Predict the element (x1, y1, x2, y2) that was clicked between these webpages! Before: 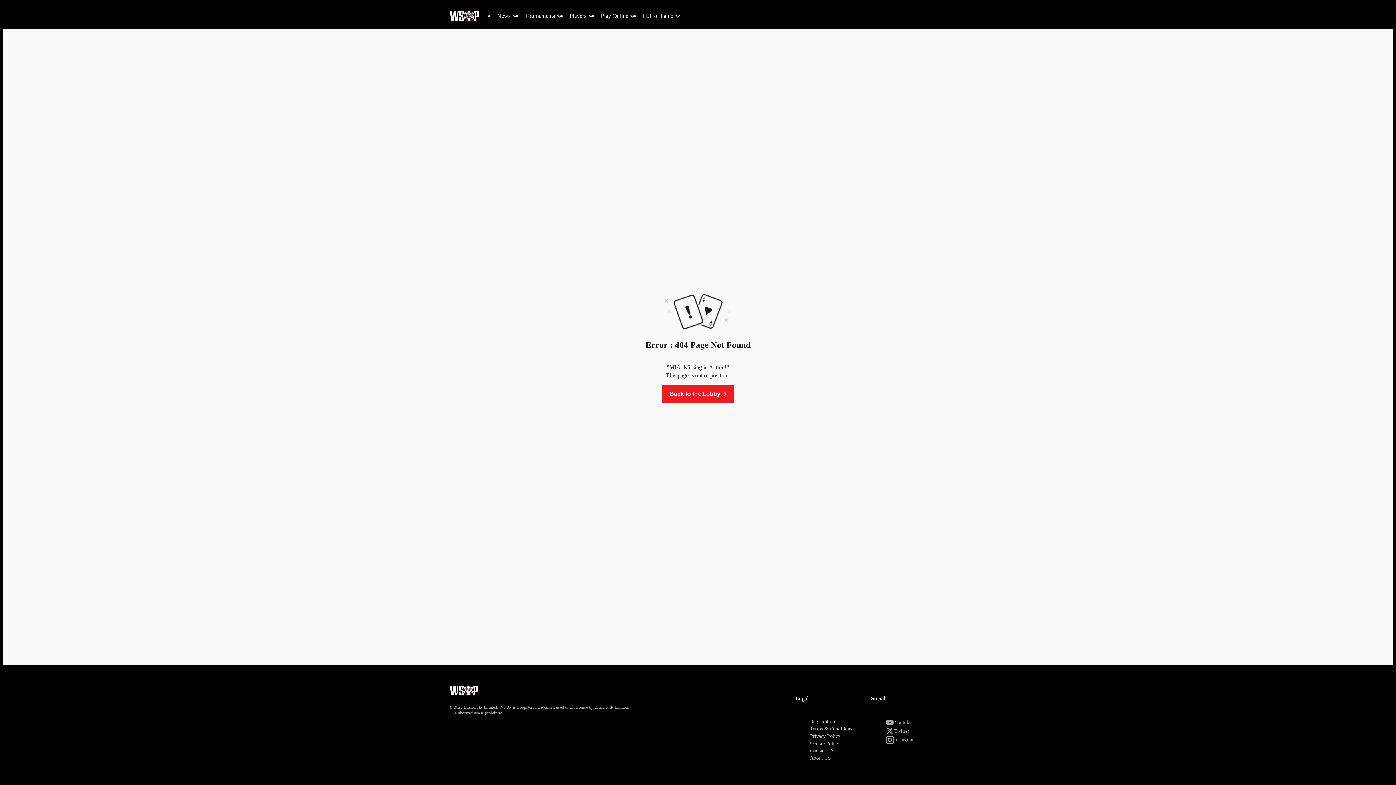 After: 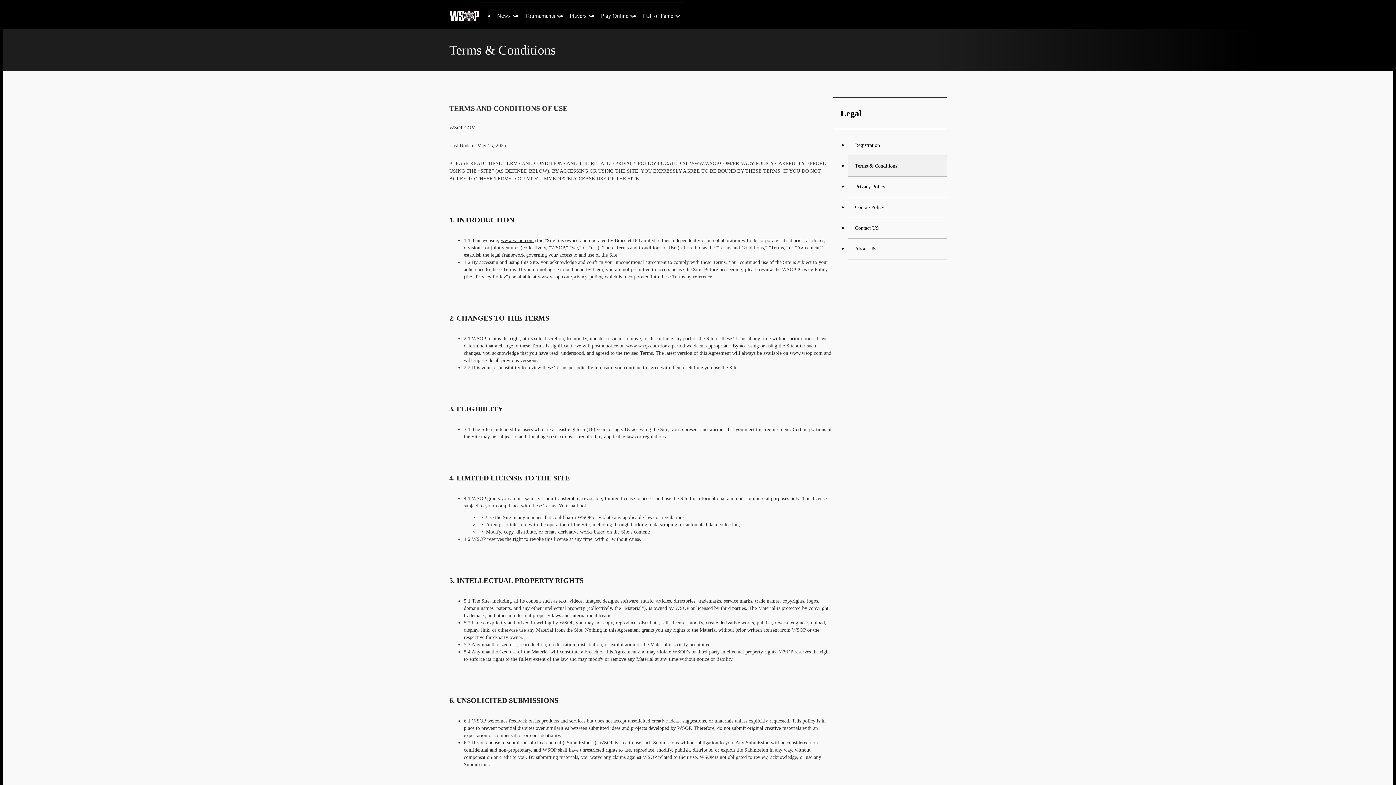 Action: bbox: (810, 726, 852, 732) label: Terms & Conditions